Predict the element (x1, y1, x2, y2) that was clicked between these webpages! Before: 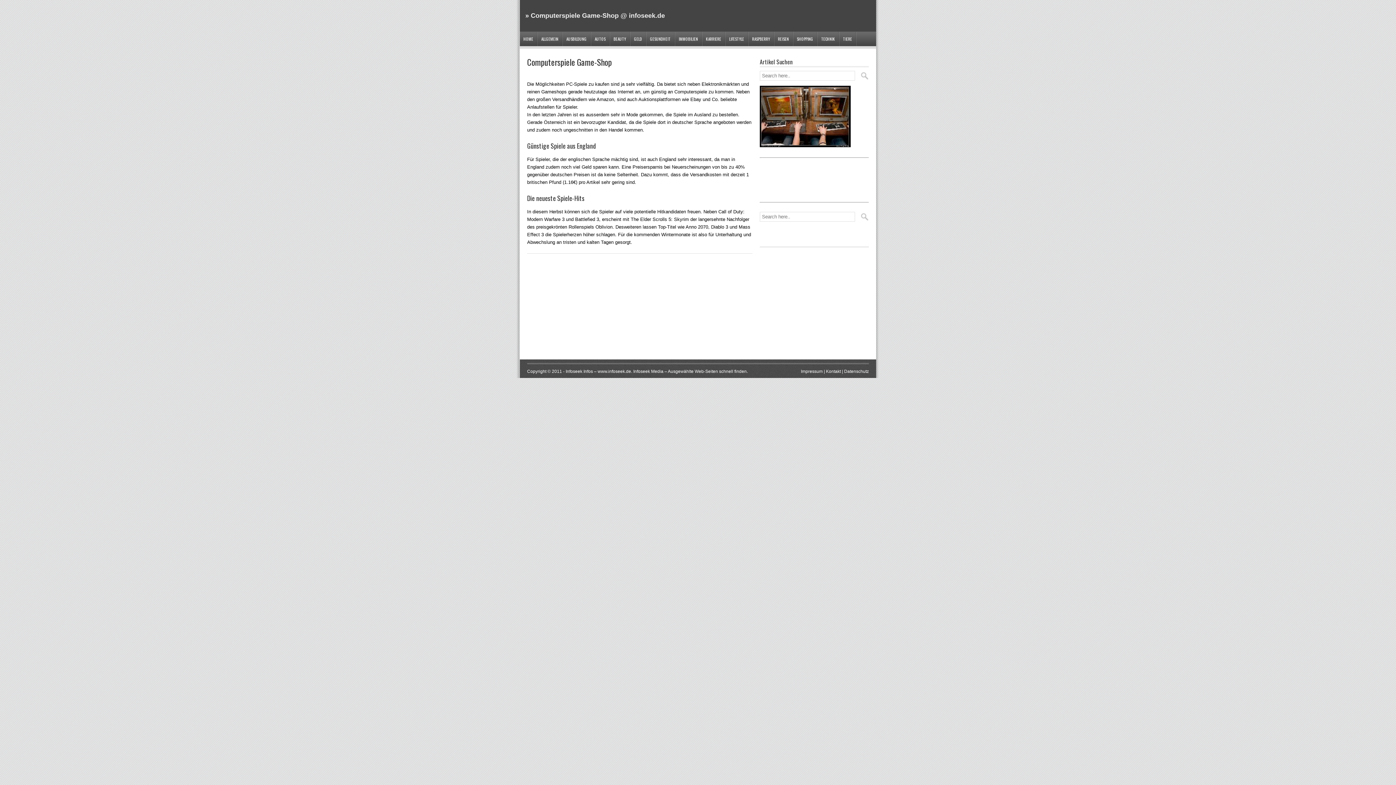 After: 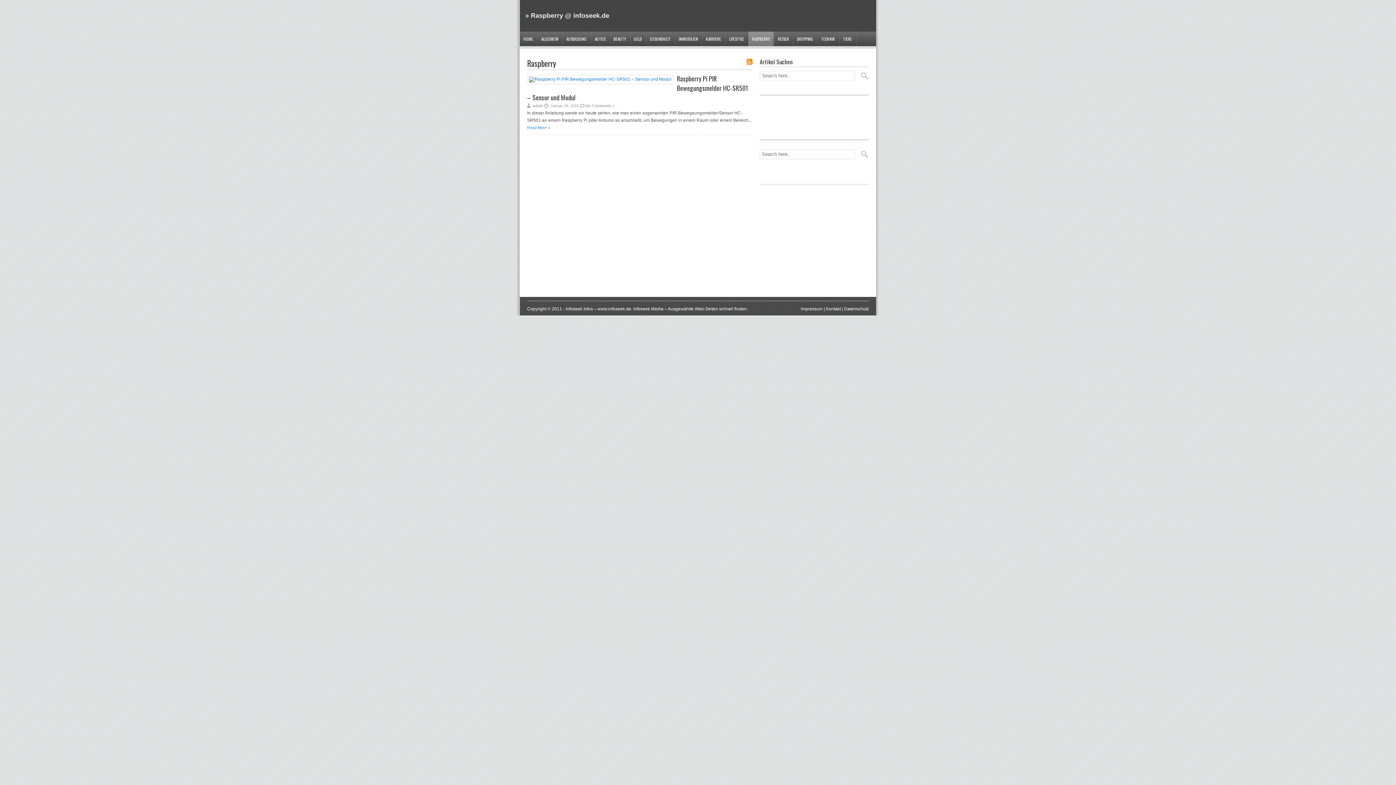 Action: bbox: (748, 31, 773, 46) label: RASPBERRY